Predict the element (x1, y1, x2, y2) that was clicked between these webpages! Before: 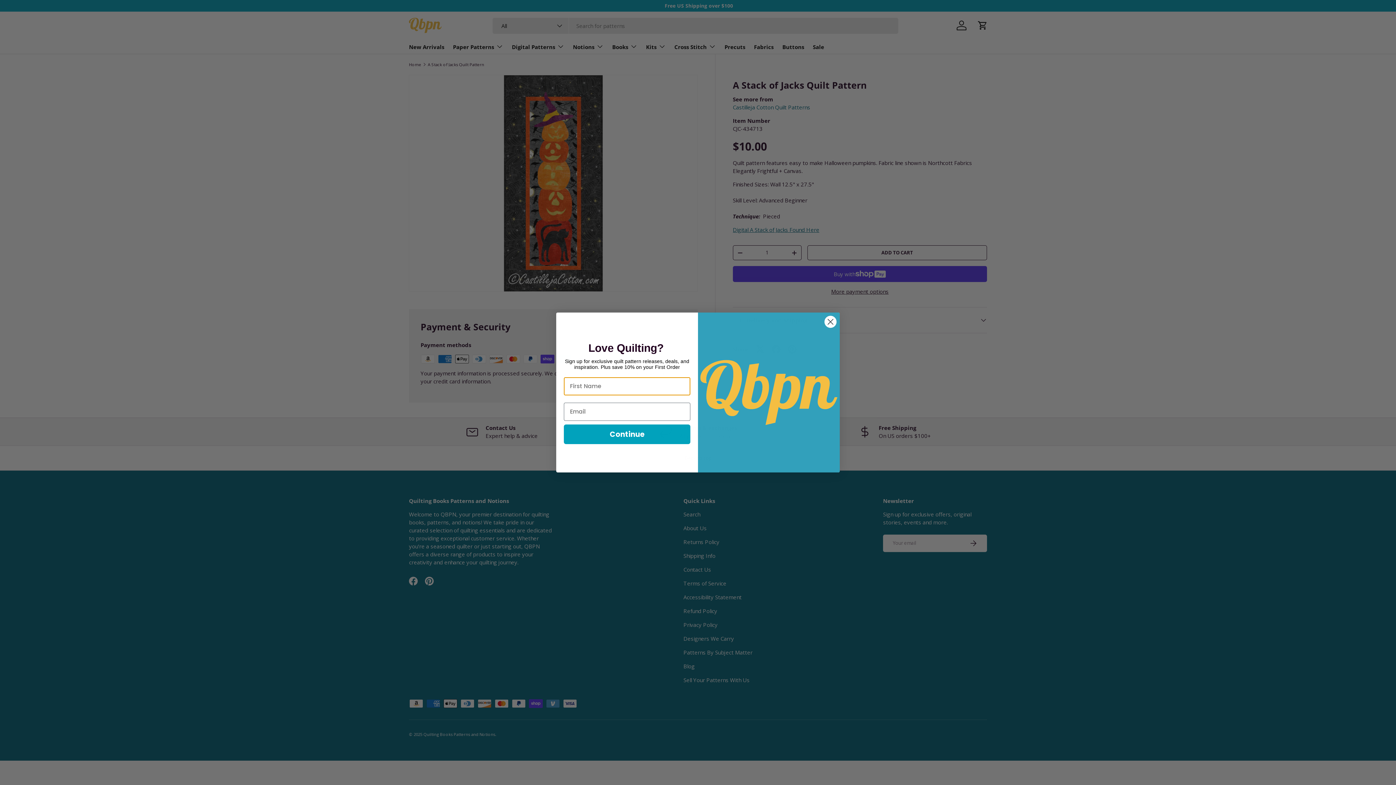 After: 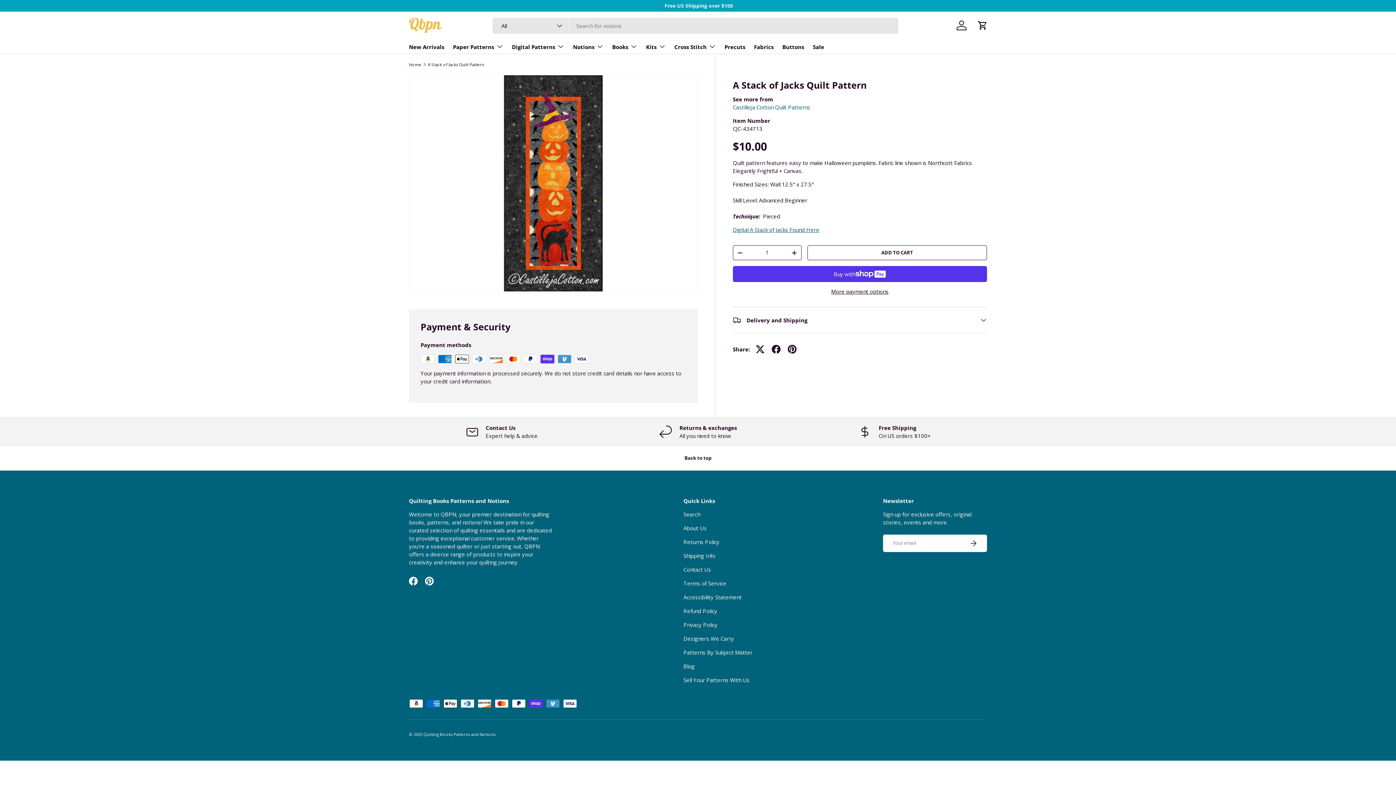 Action: bbox: (824, 315, 837, 328) label: Close dialog